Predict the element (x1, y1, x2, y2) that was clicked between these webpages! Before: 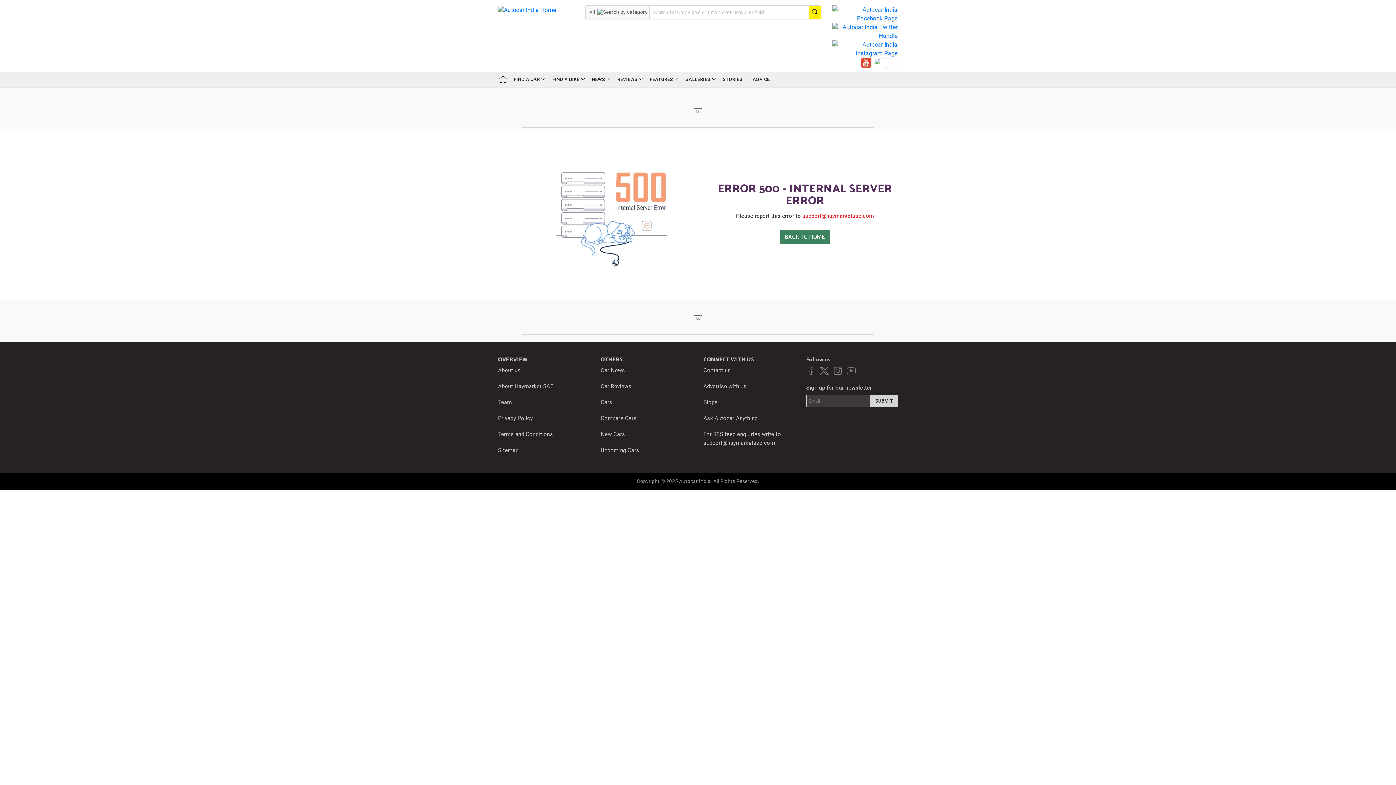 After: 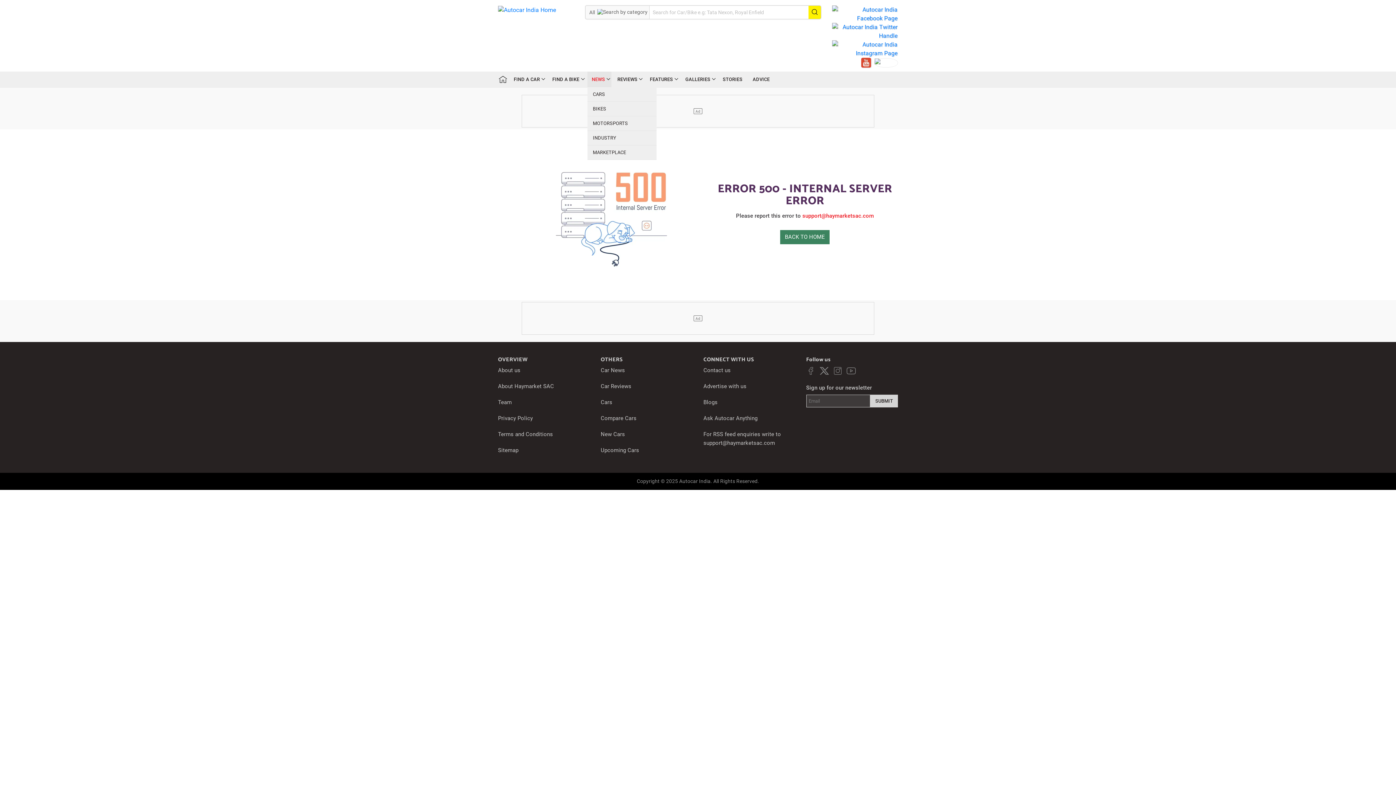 Action: bbox: (587, 71, 611, 87) label: NEWS